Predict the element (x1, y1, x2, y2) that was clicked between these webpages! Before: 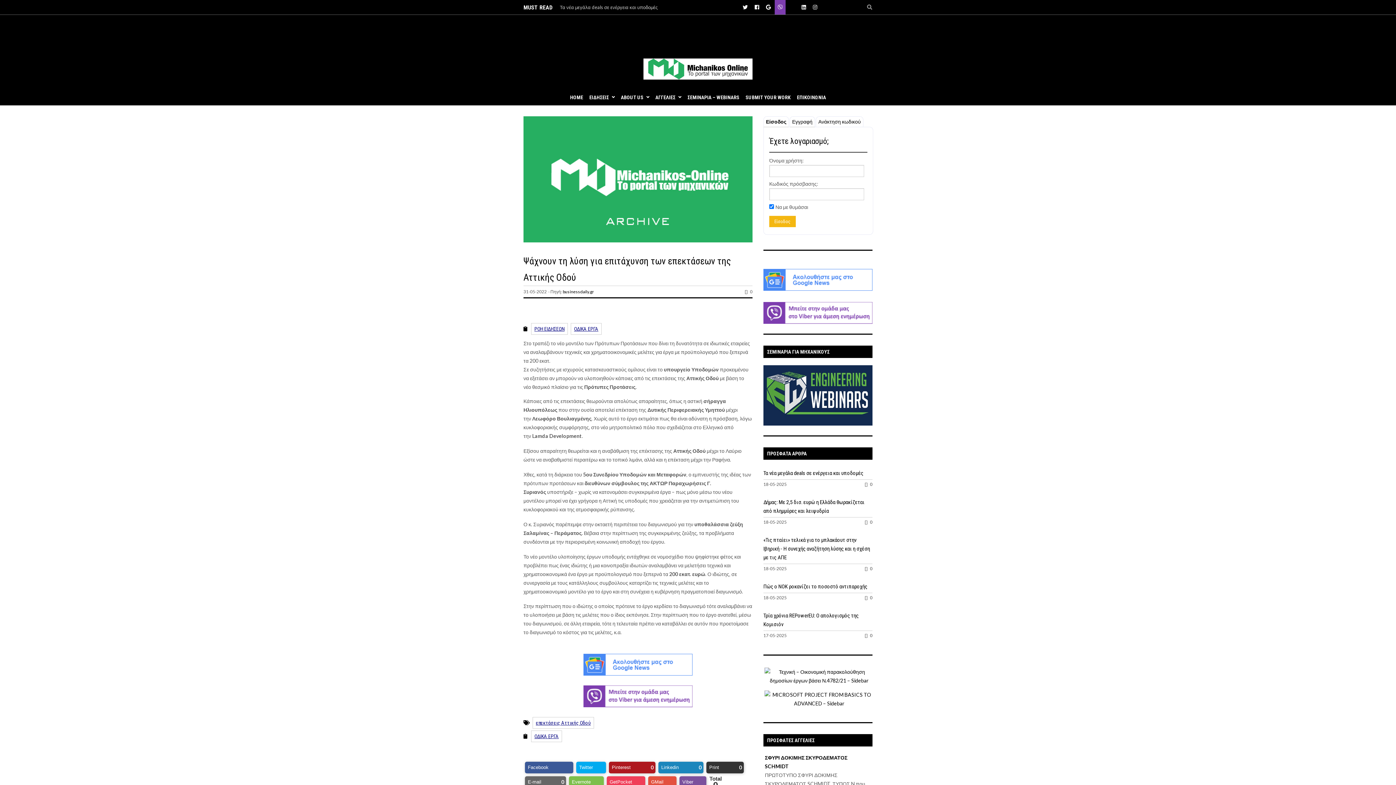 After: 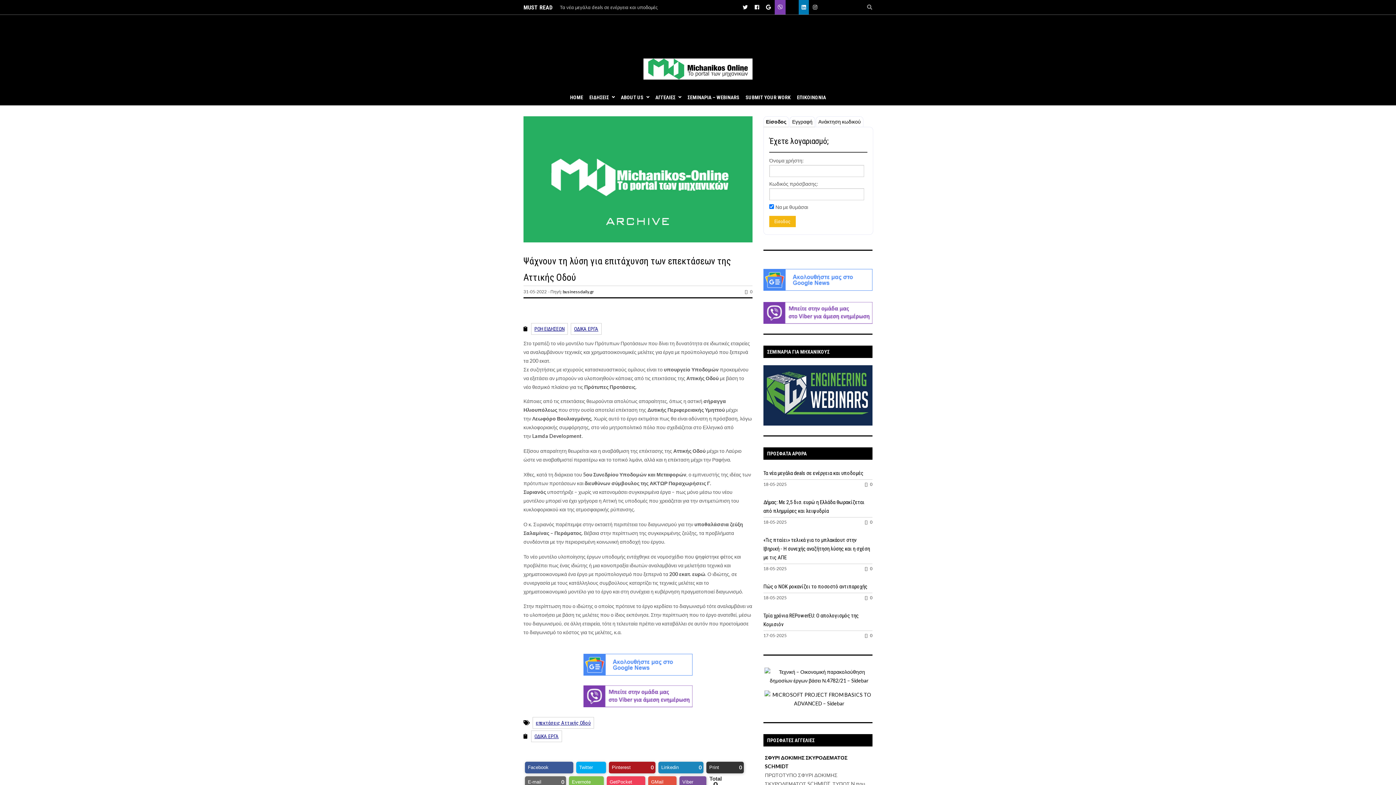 Action: bbox: (801, 4, 806, 10)